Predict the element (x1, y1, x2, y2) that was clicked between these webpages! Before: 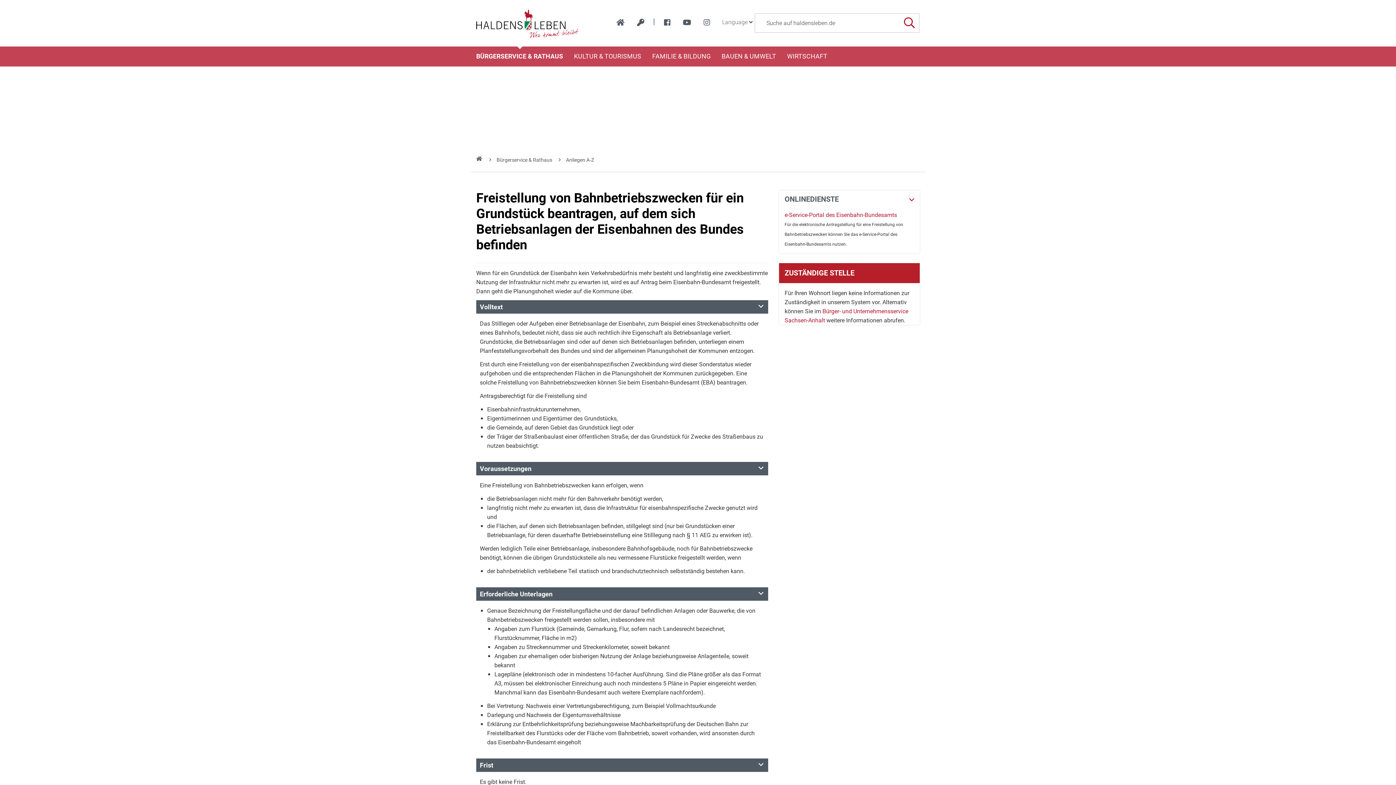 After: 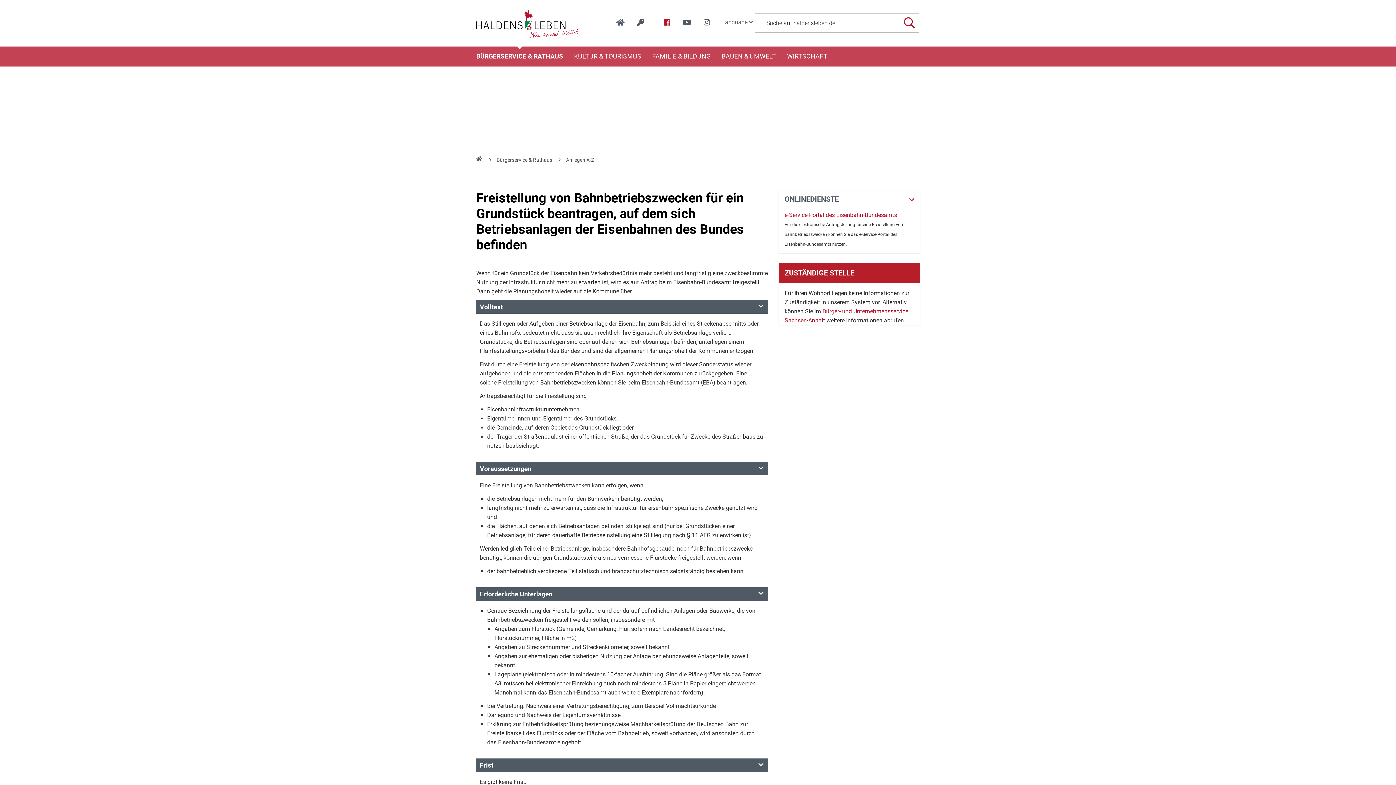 Action: bbox: (658, 13, 676, 31) label: Facebook